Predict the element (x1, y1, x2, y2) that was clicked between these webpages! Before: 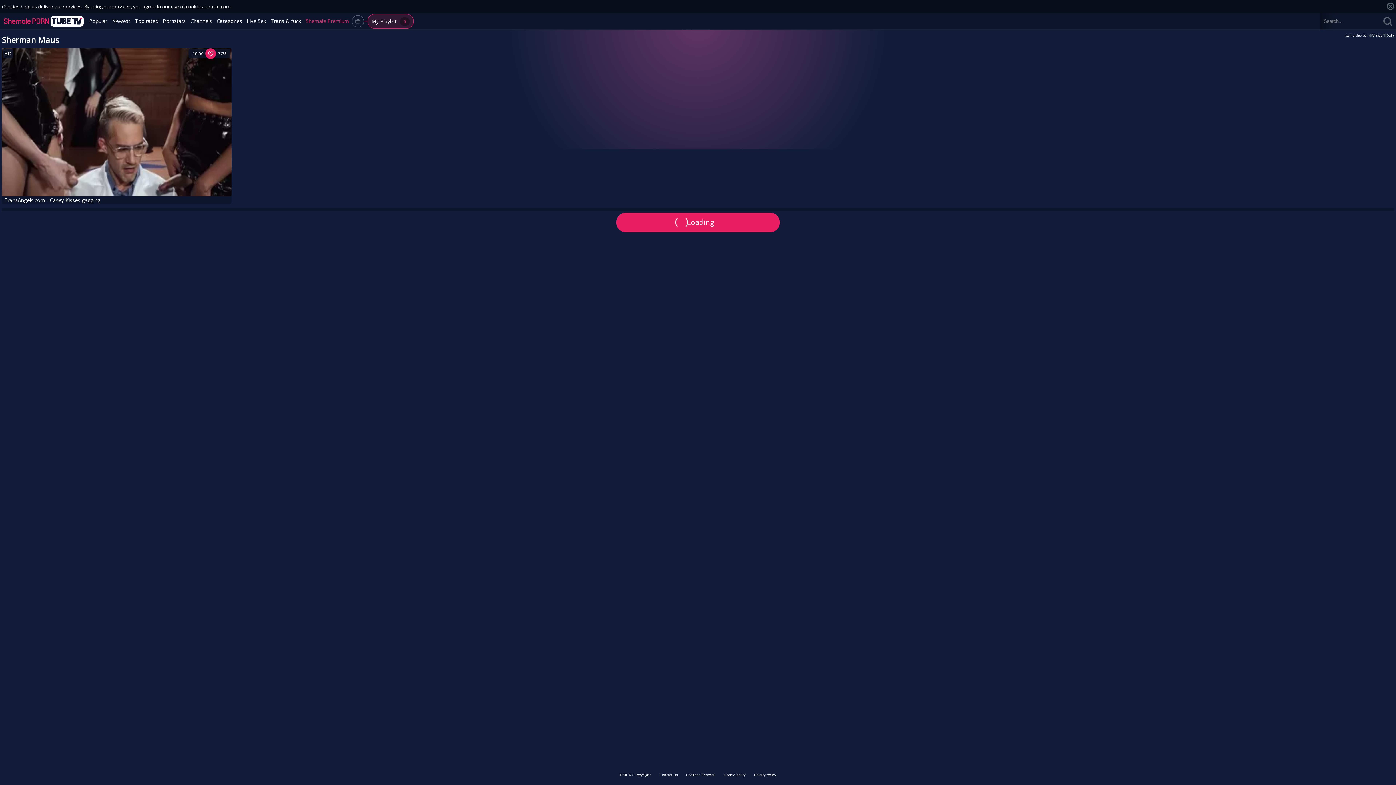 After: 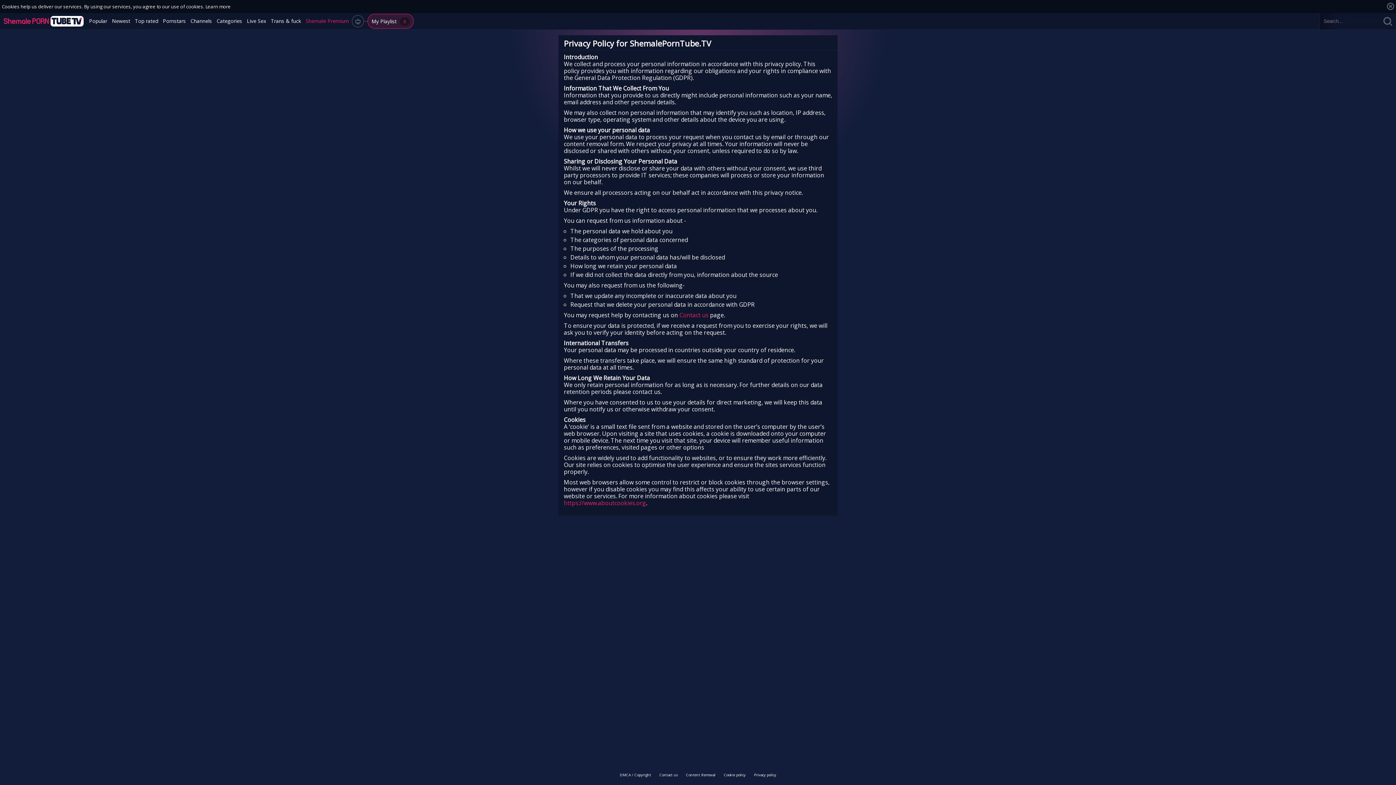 Action: label: Privacy policy bbox: (750, 772, 780, 777)